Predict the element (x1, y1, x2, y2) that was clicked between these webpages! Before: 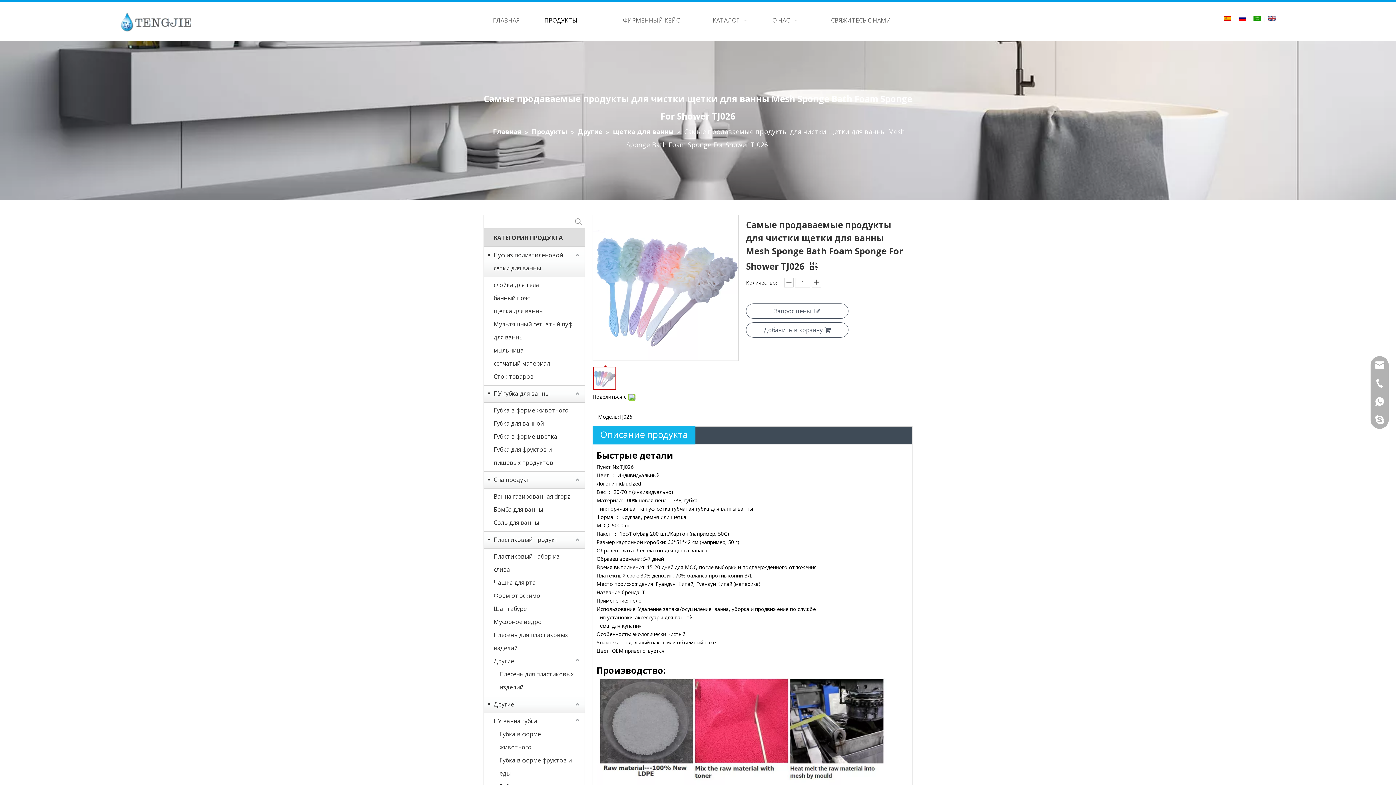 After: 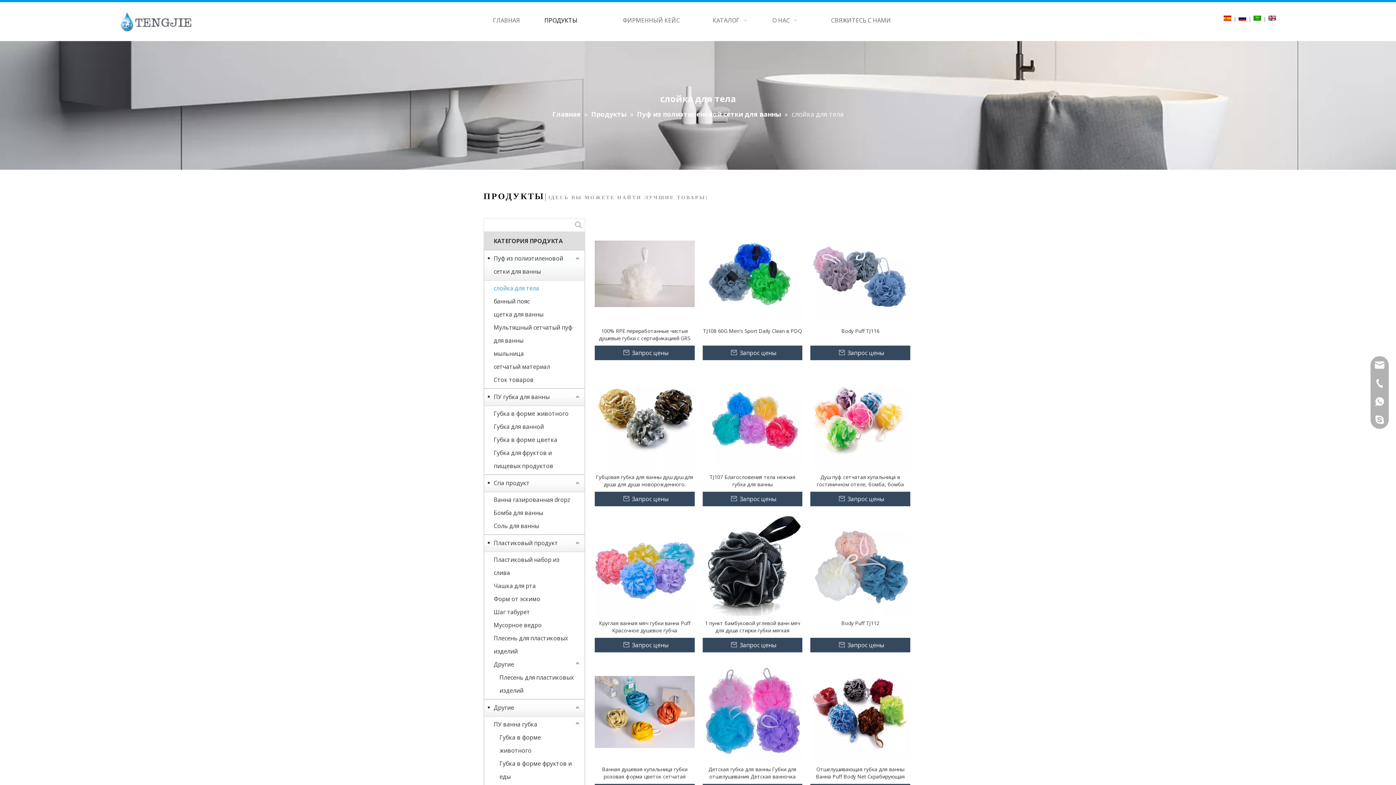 Action: bbox: (493, 278, 581, 291) label: слойка для тела